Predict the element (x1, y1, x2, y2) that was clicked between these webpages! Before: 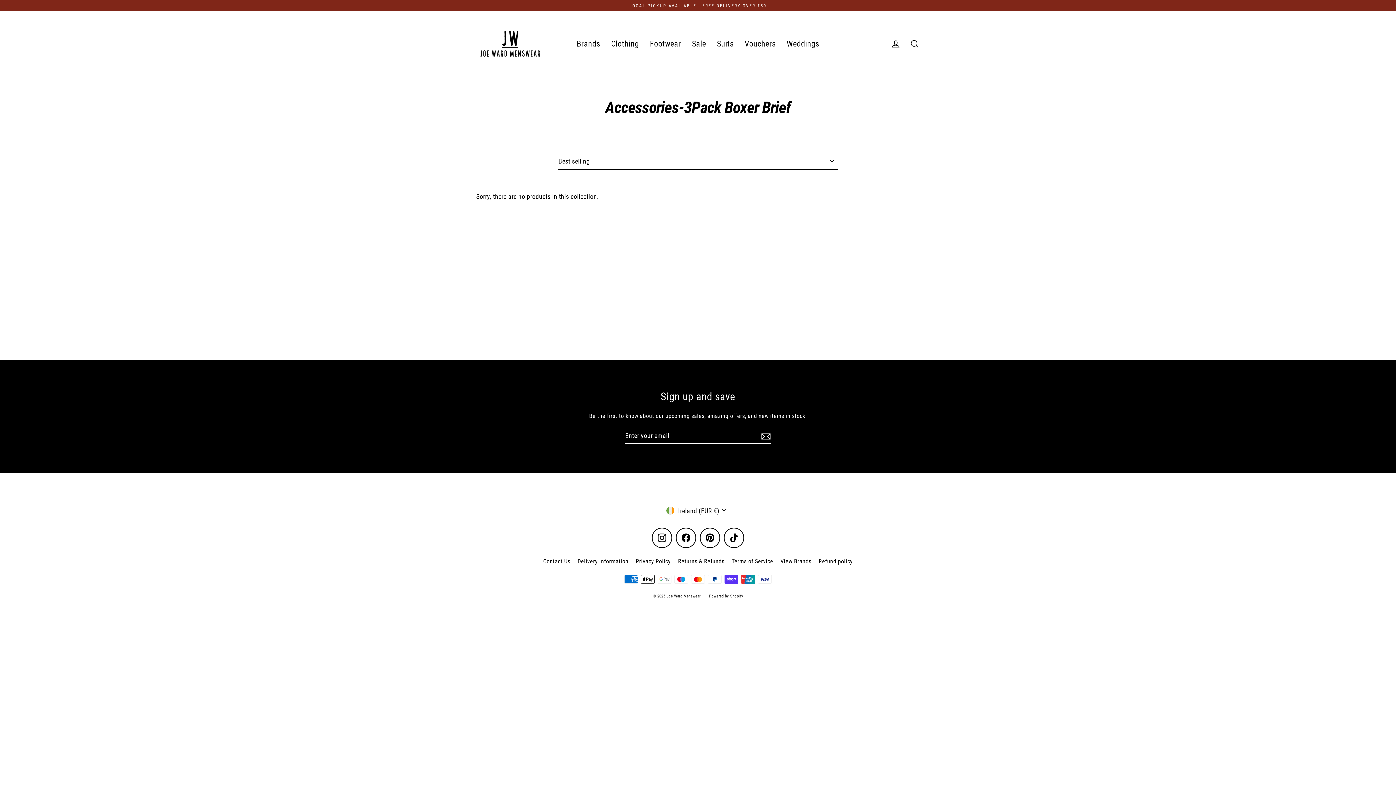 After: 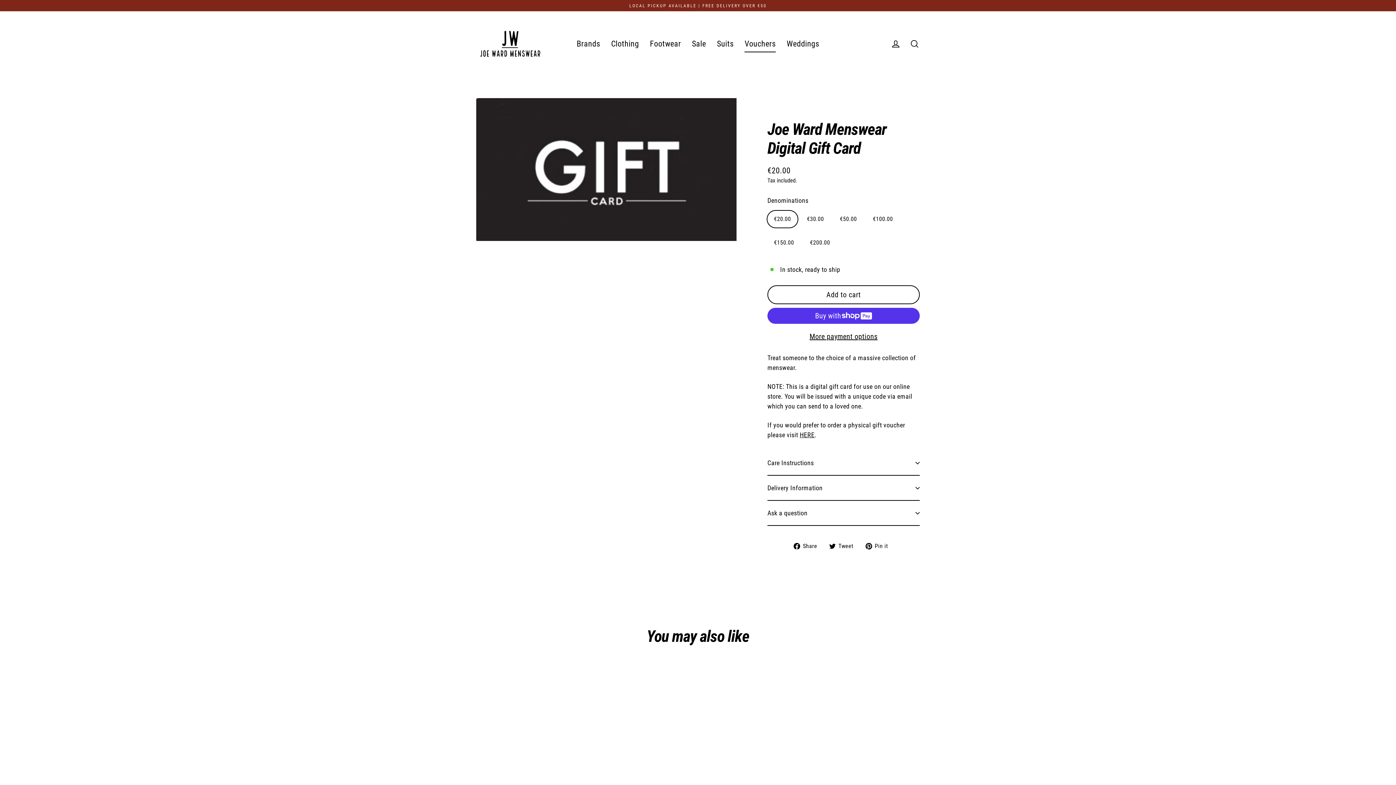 Action: label: Vouchers bbox: (739, 35, 781, 52)